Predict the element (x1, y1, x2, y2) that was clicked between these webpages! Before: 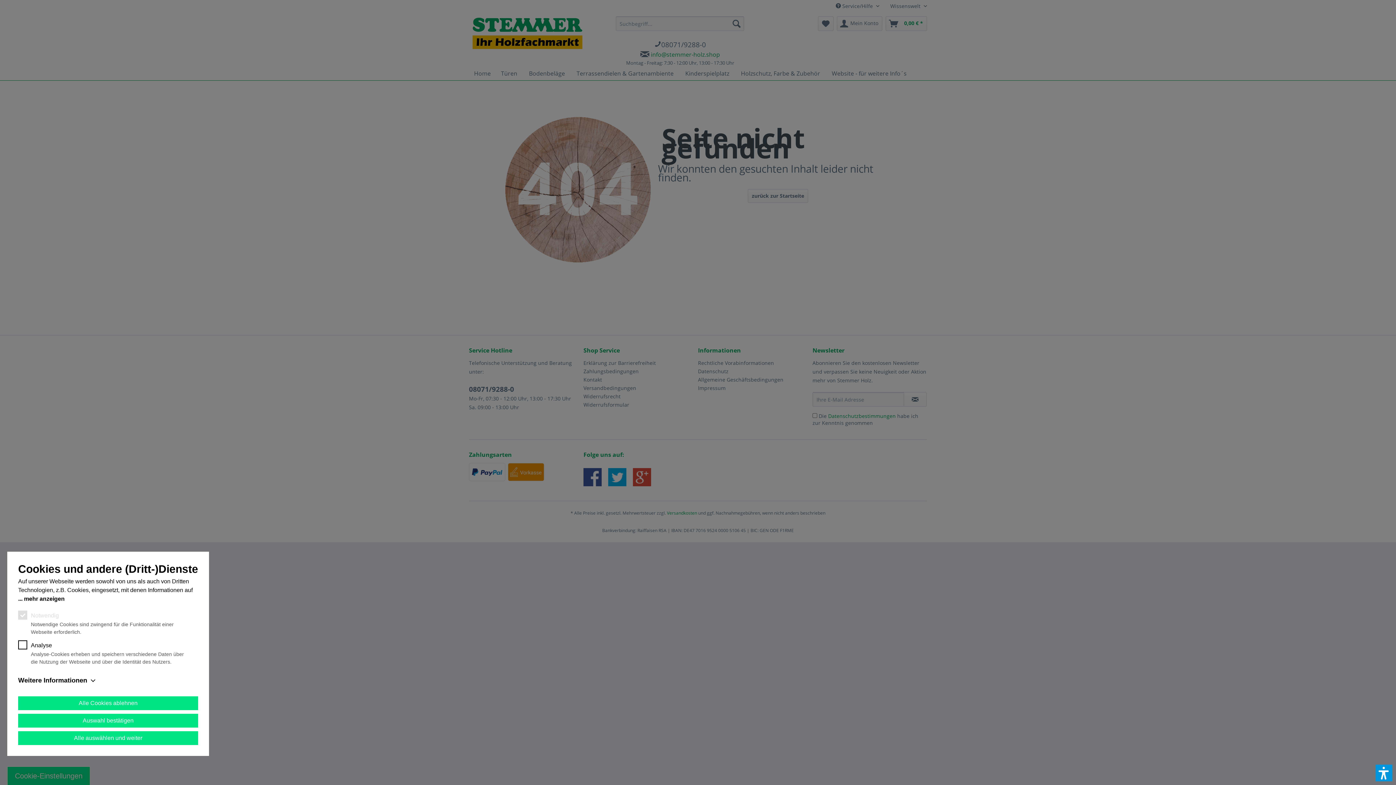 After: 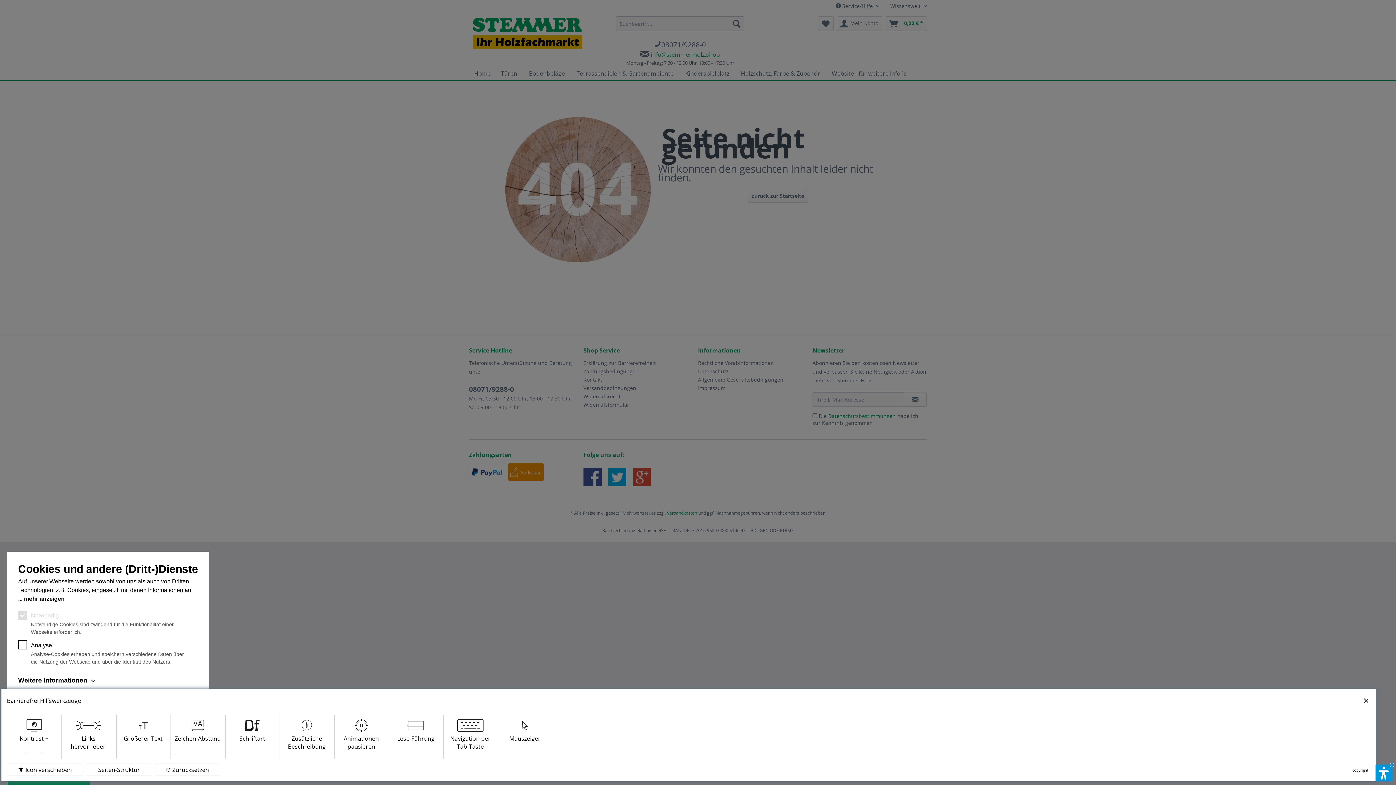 Action: bbox: (1376, 765, 1392, 781)